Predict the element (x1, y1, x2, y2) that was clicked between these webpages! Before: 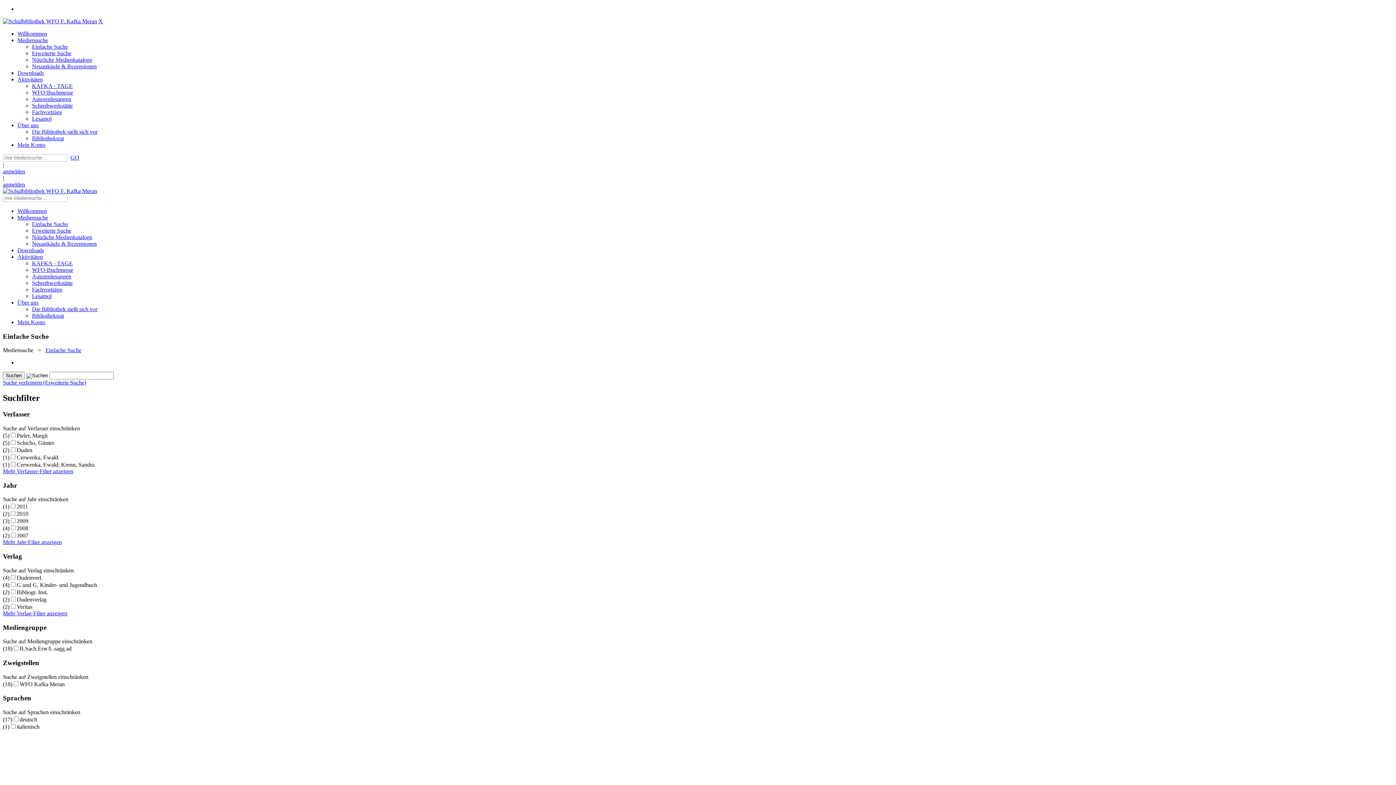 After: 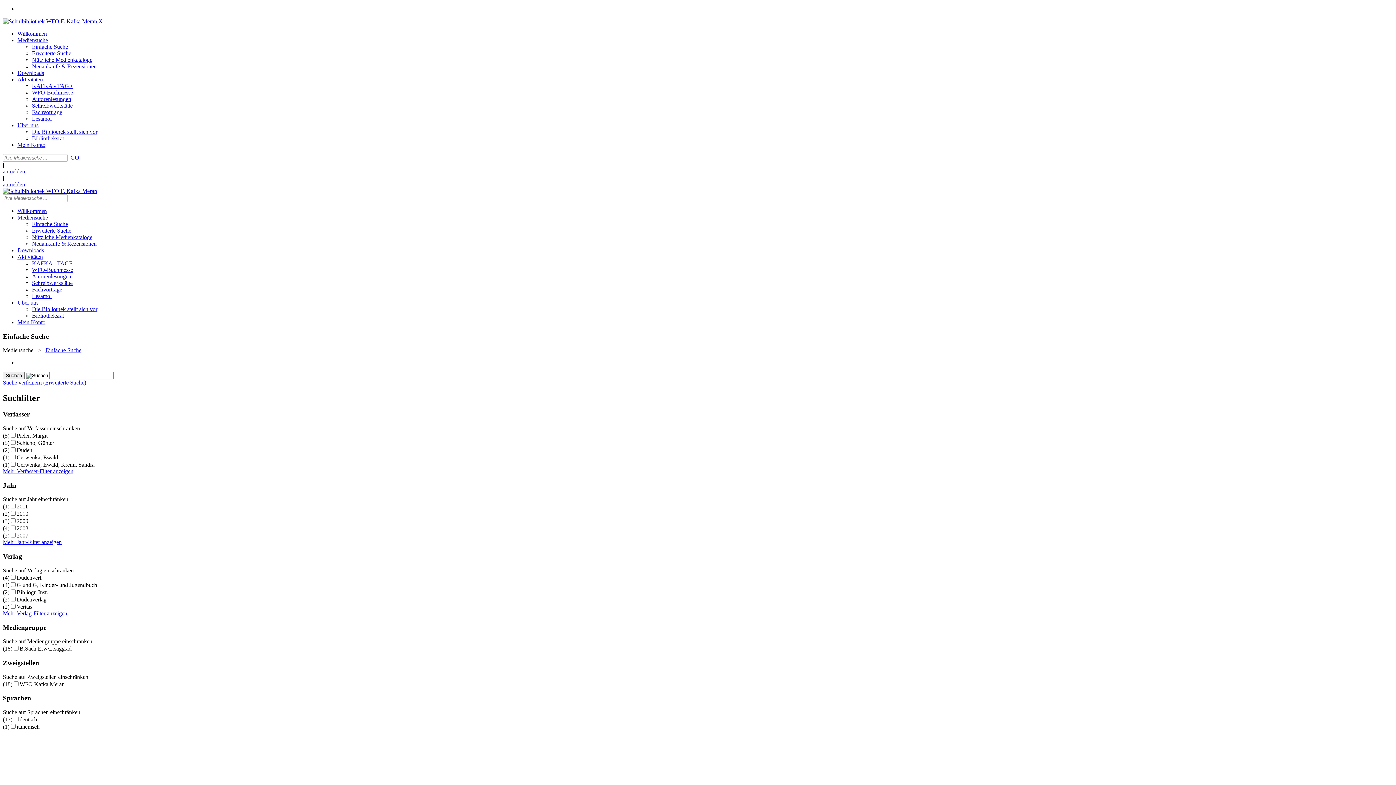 Action: label: Aktivitäten bbox: (17, 253, 42, 260)